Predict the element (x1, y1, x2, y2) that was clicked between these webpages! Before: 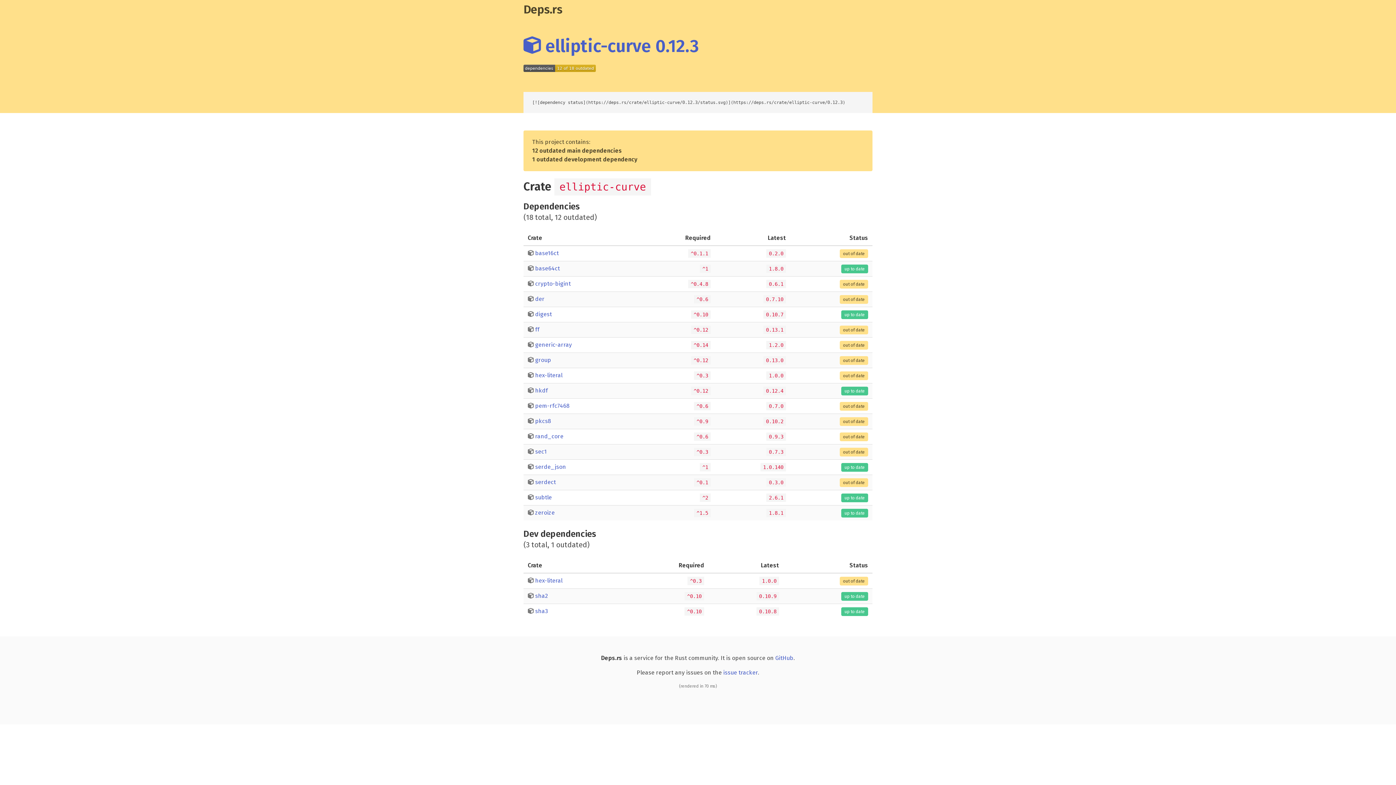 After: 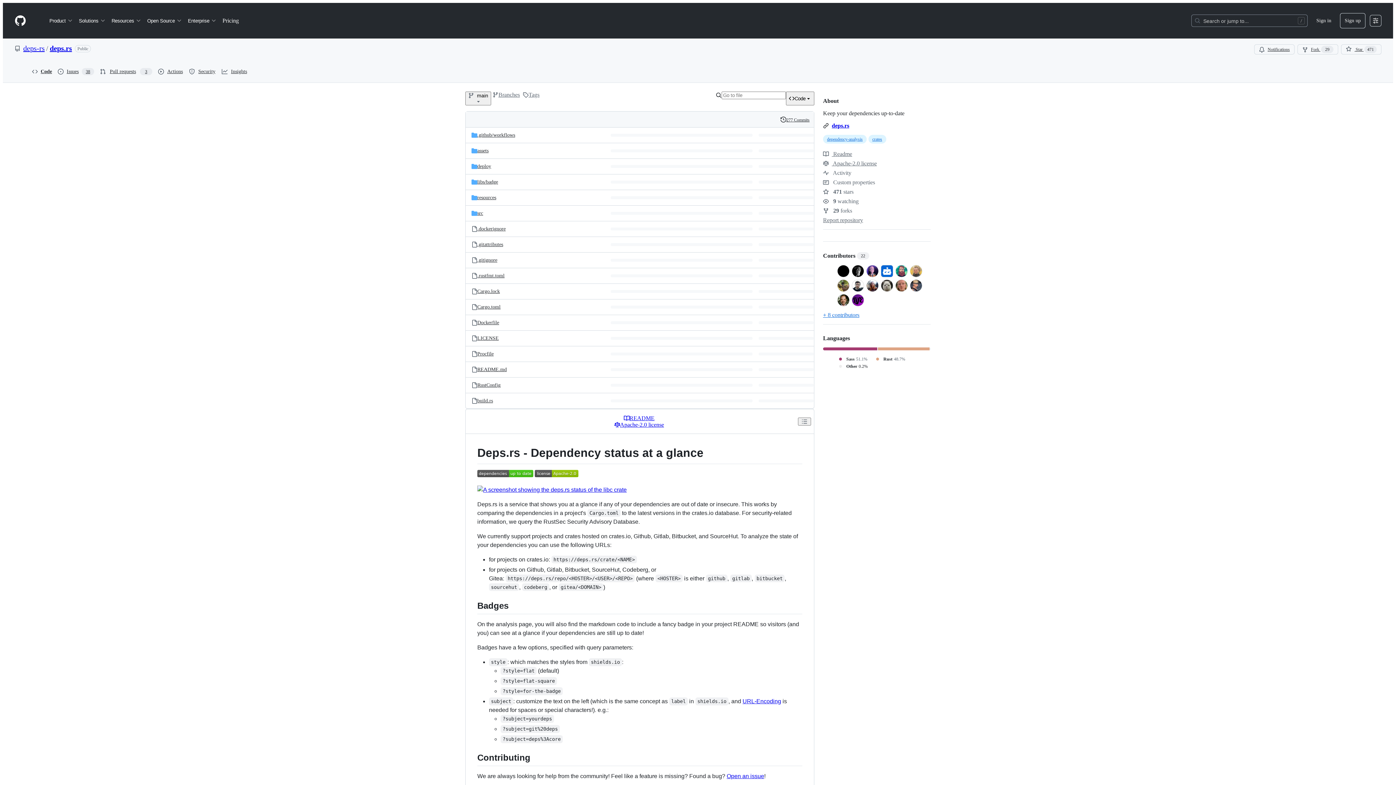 Action: bbox: (775, 654, 793, 661) label: GitHub